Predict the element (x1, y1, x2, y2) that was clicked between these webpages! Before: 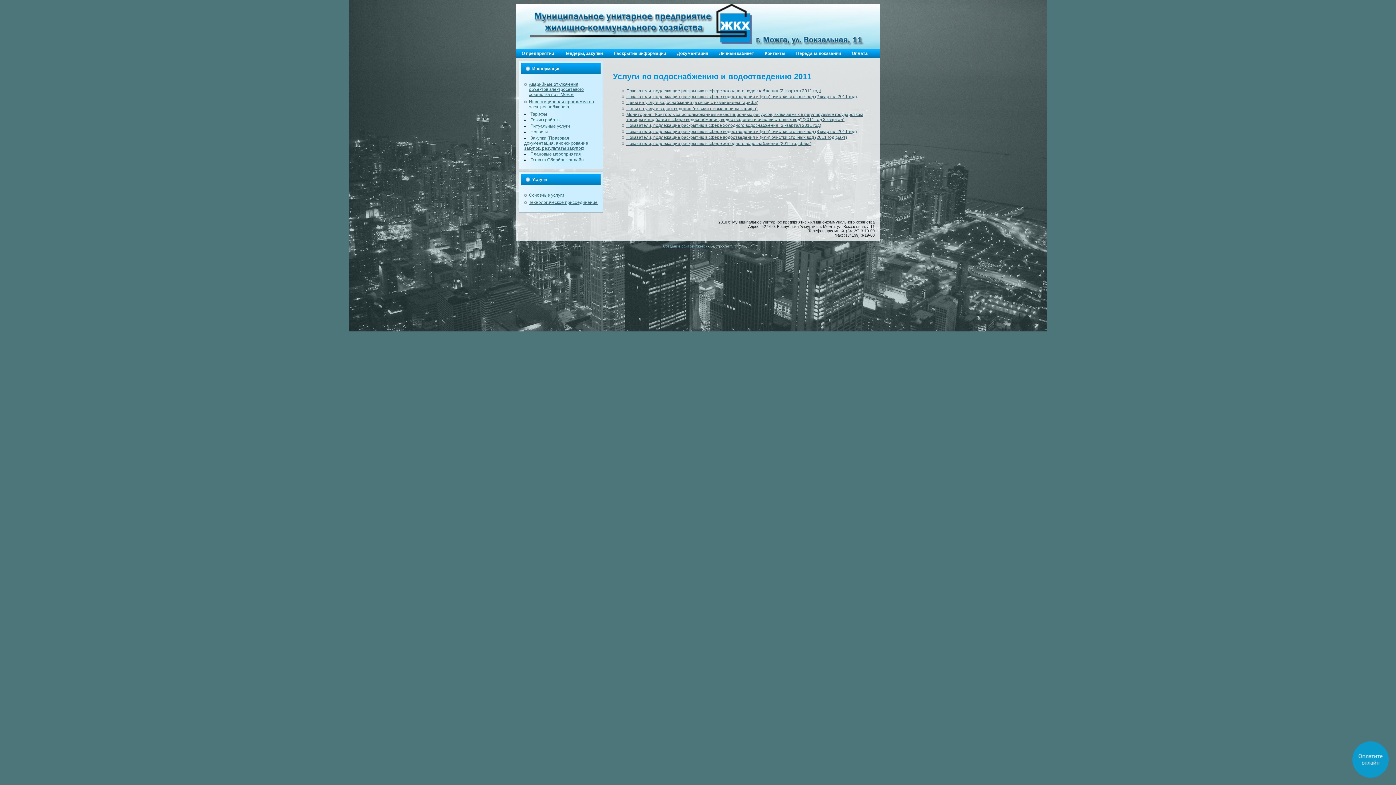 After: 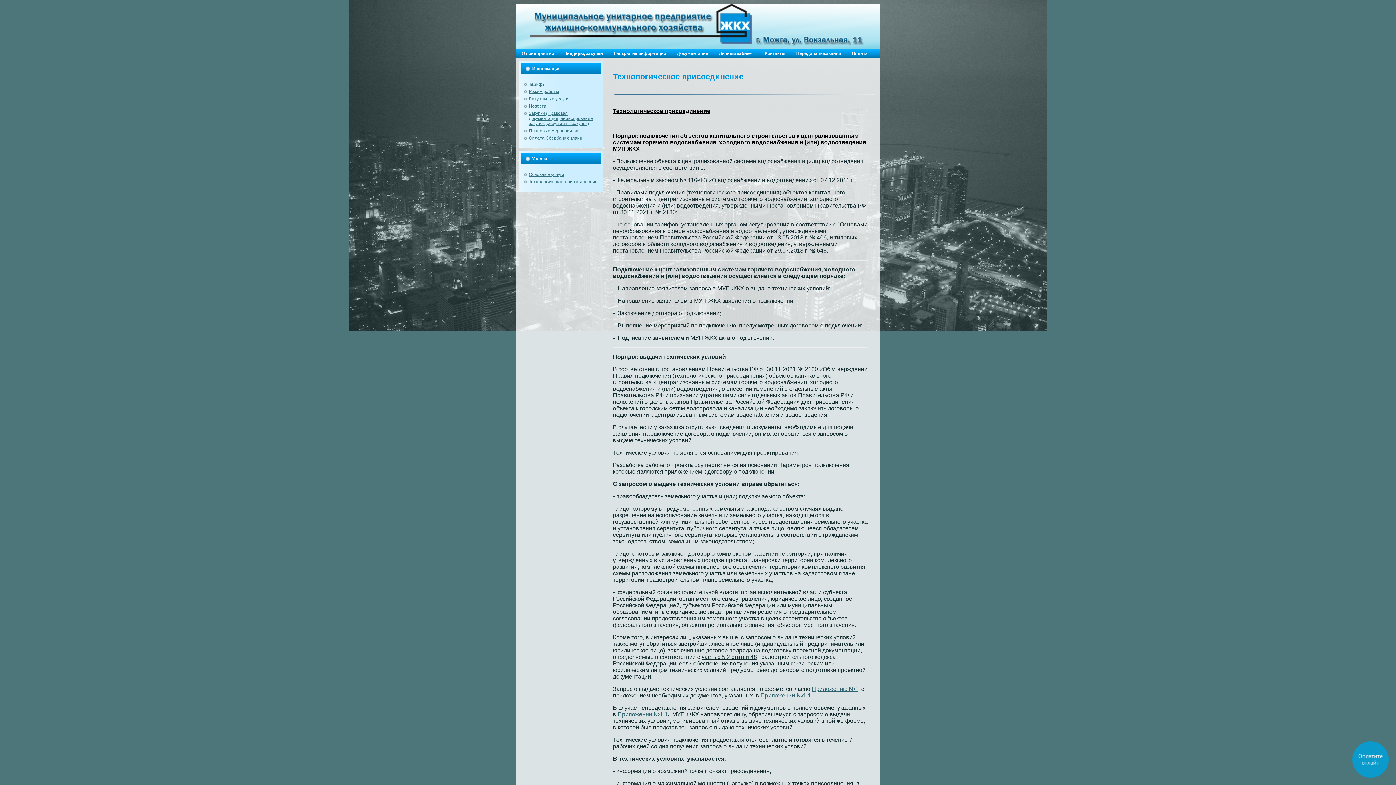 Action: label: Технологическое присоединение bbox: (529, 199, 597, 204)